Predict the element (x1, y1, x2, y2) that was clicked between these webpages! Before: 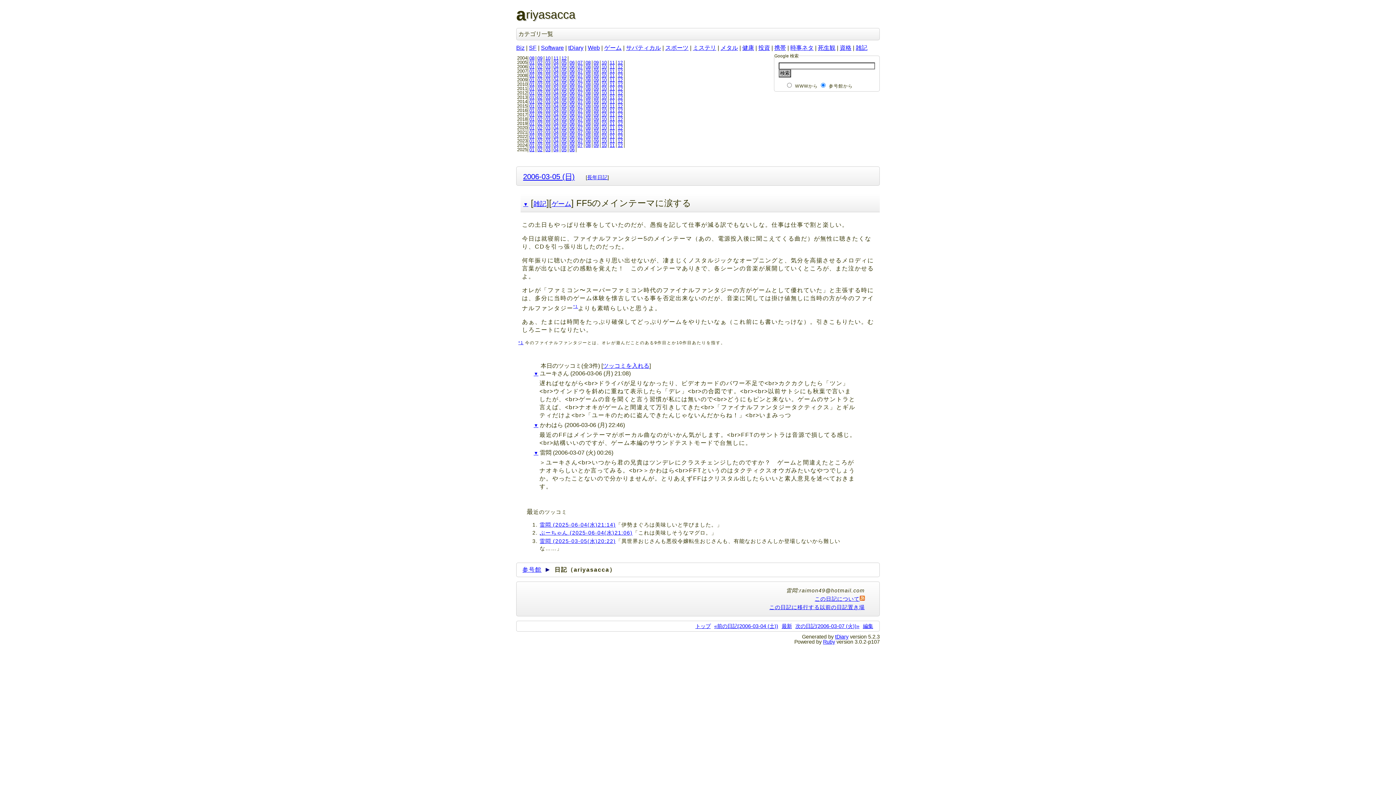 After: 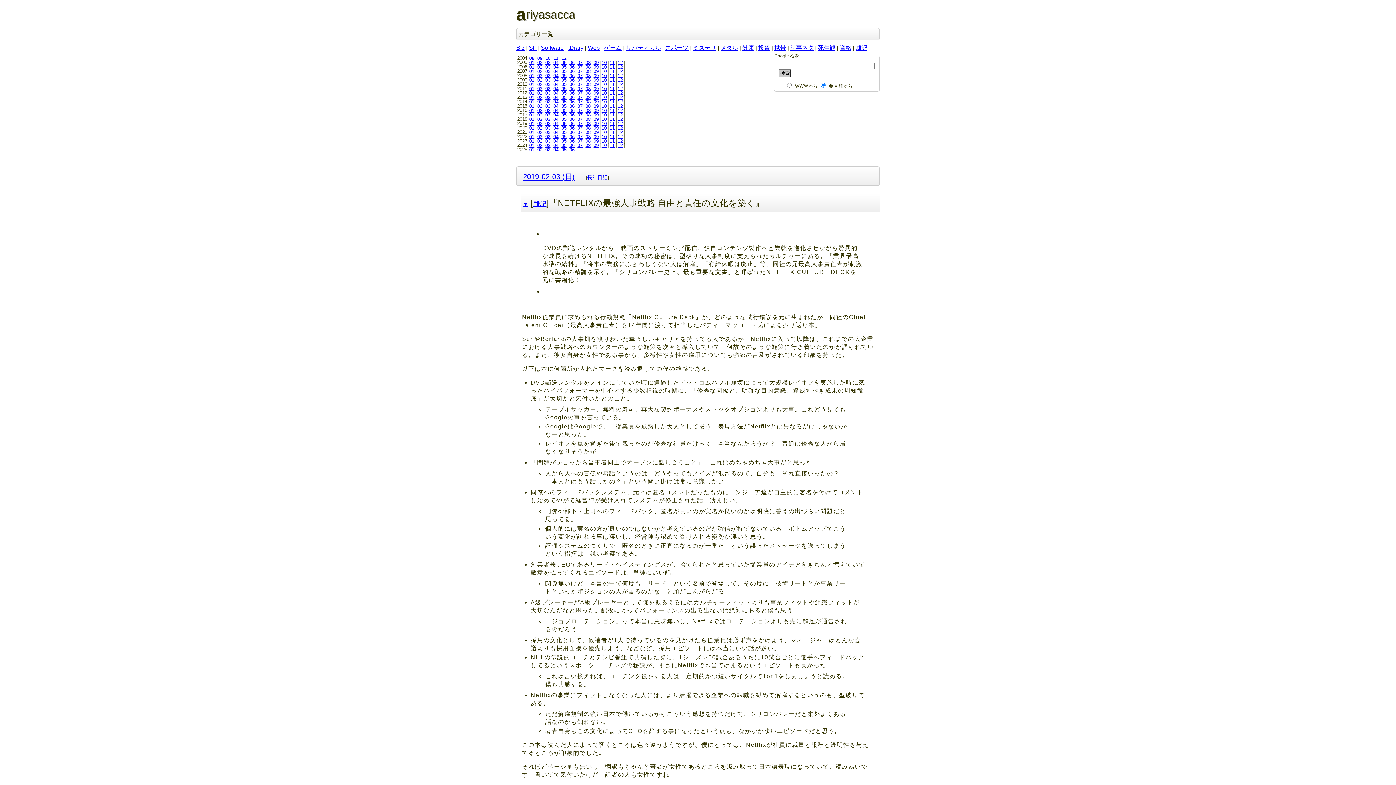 Action: bbox: (536, 120, 543, 126) label: 02